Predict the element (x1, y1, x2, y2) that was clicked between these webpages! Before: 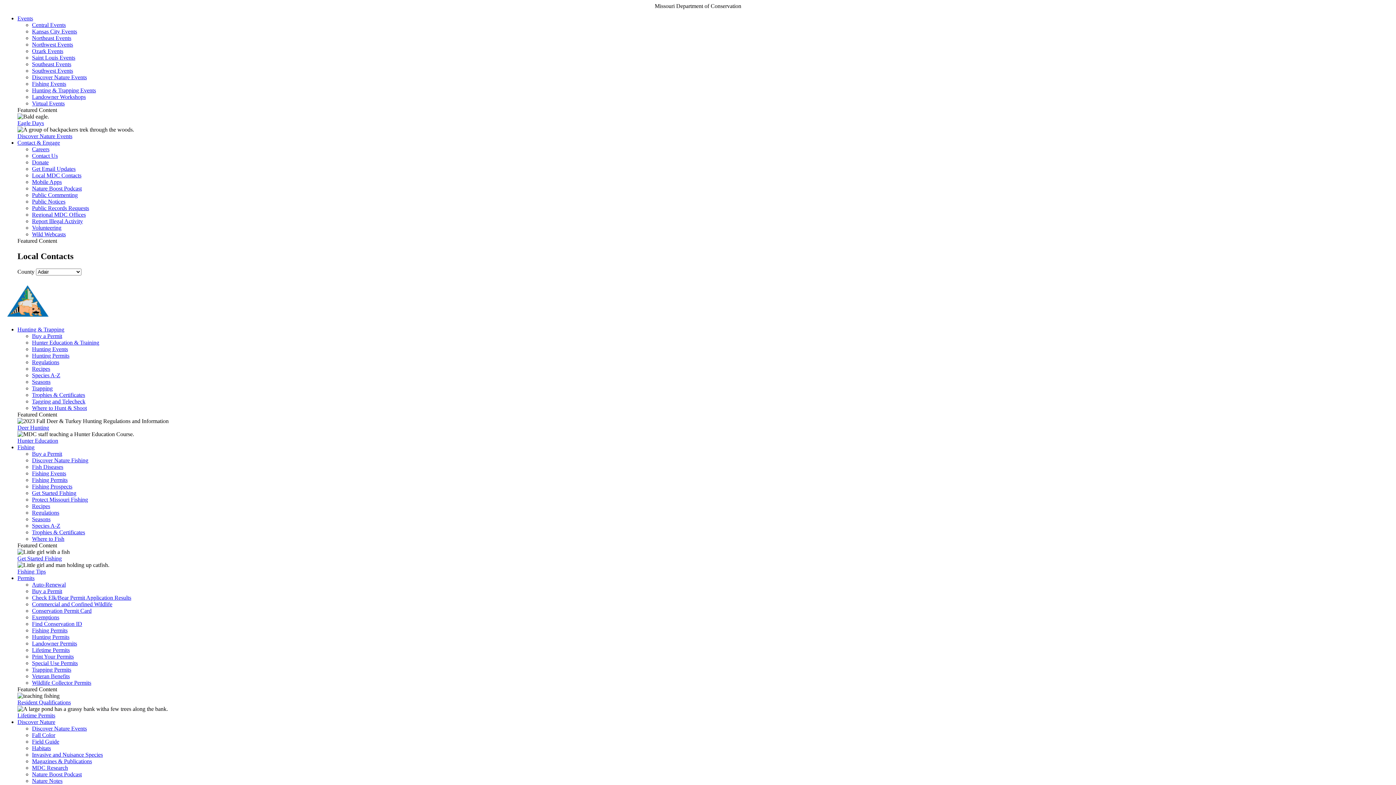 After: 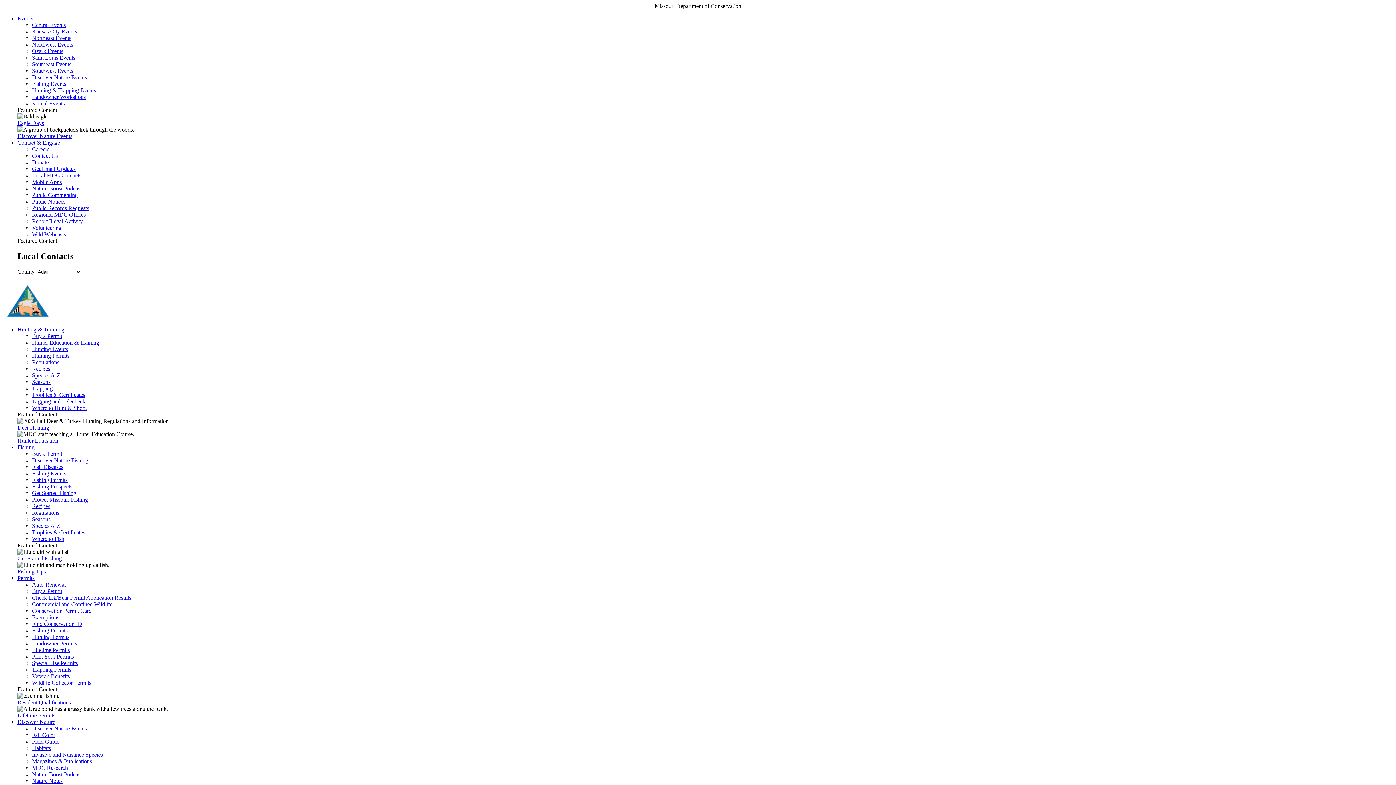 Action: label: Wild Webcasts bbox: (32, 231, 65, 237)